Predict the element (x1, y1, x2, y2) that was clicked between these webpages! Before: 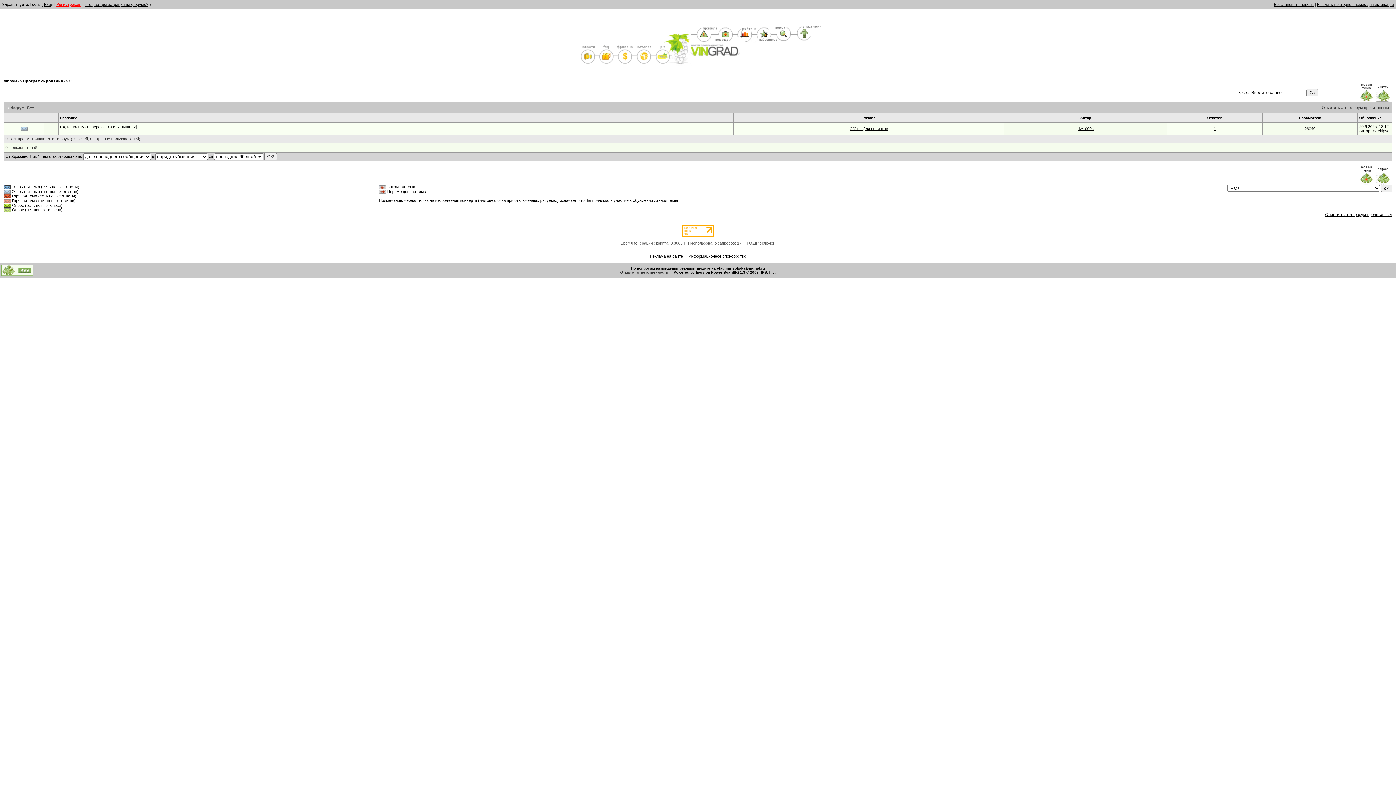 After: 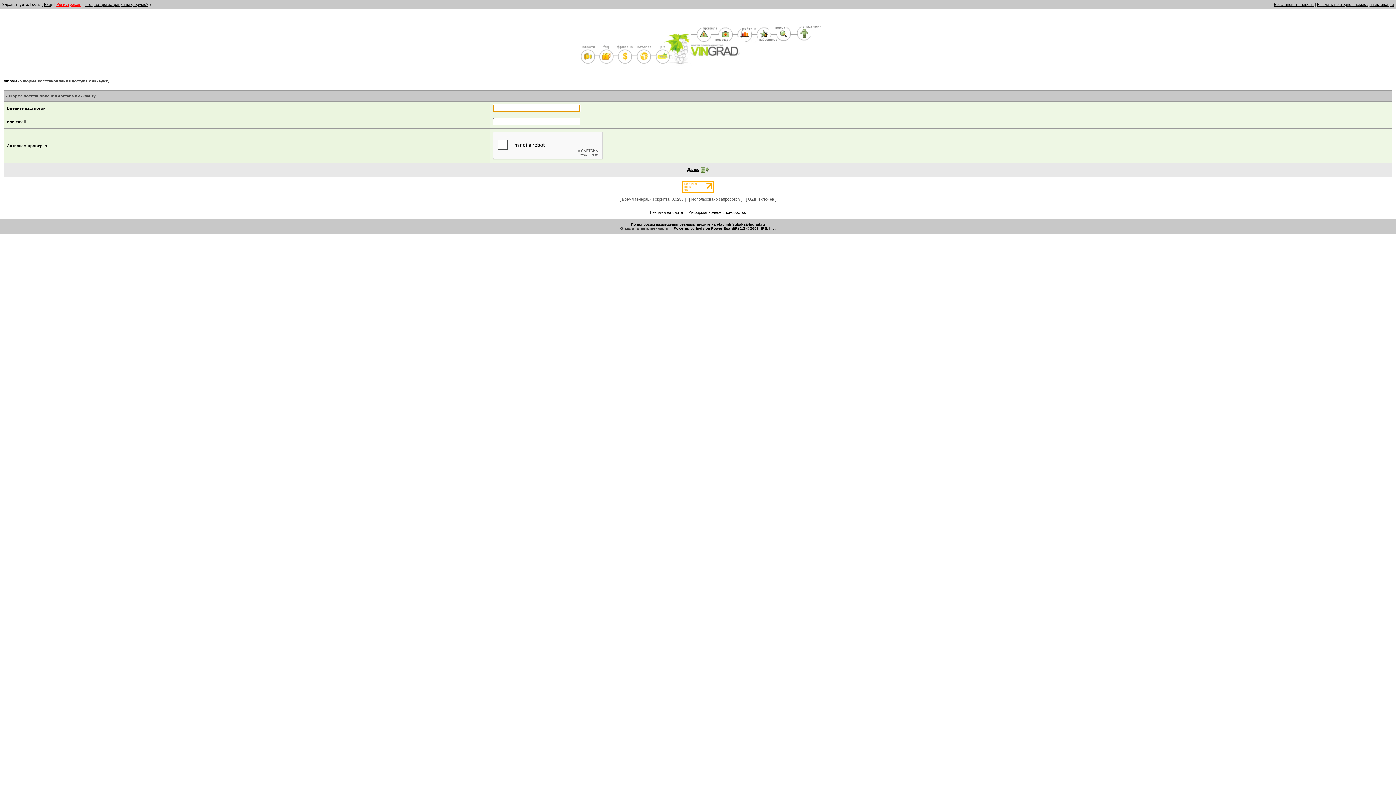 Action: label: Восстановить пароль bbox: (1274, 2, 1314, 6)